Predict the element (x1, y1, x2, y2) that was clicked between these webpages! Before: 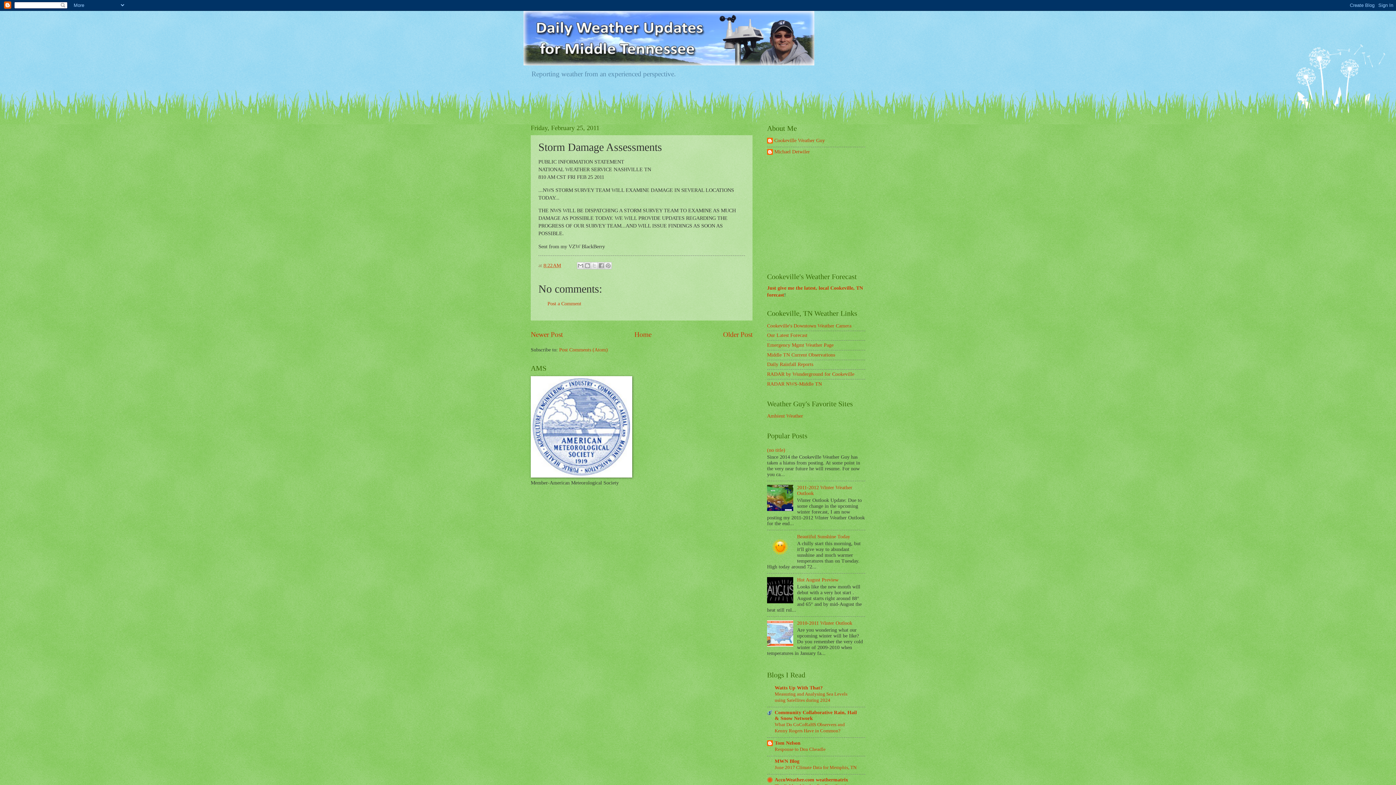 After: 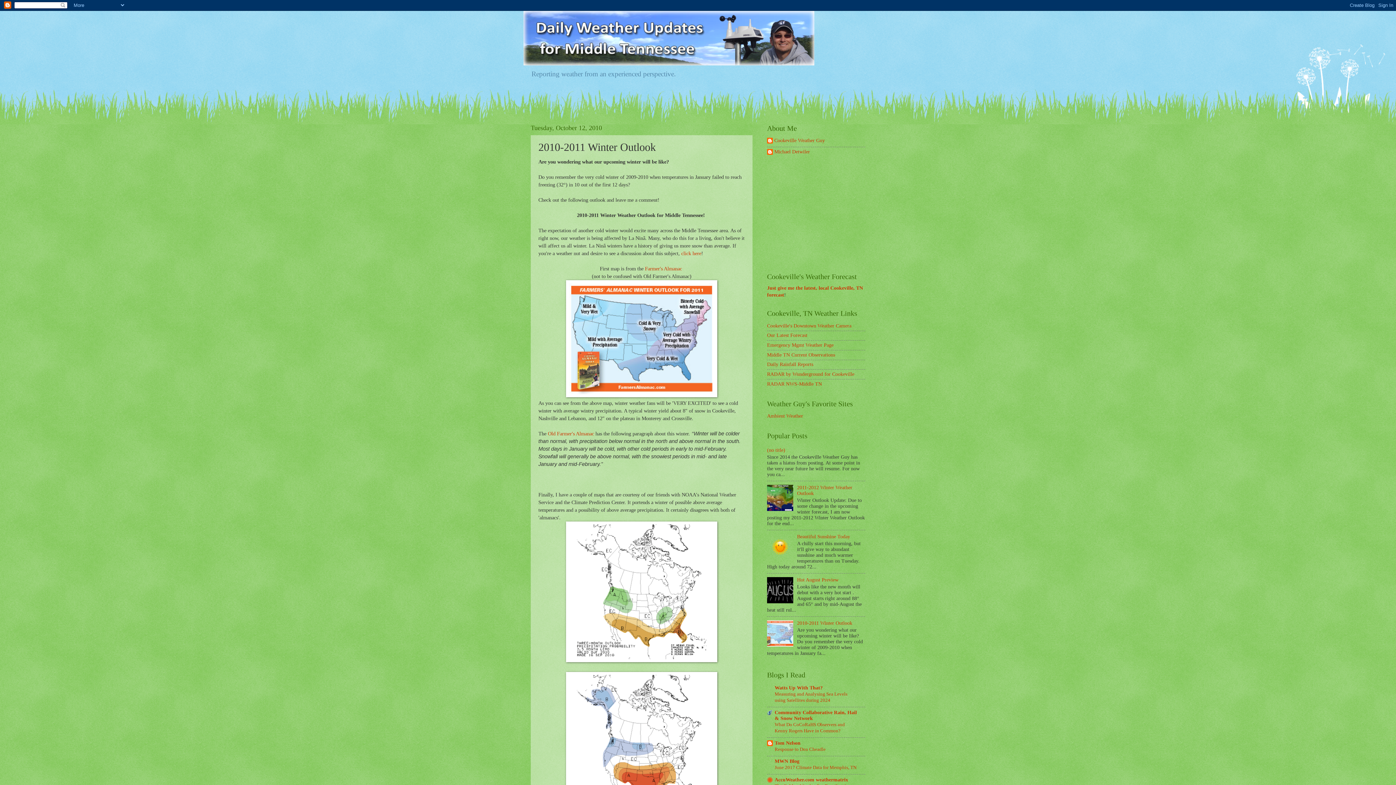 Action: bbox: (797, 620, 852, 626) label: 2010-2011 Winter Outlook